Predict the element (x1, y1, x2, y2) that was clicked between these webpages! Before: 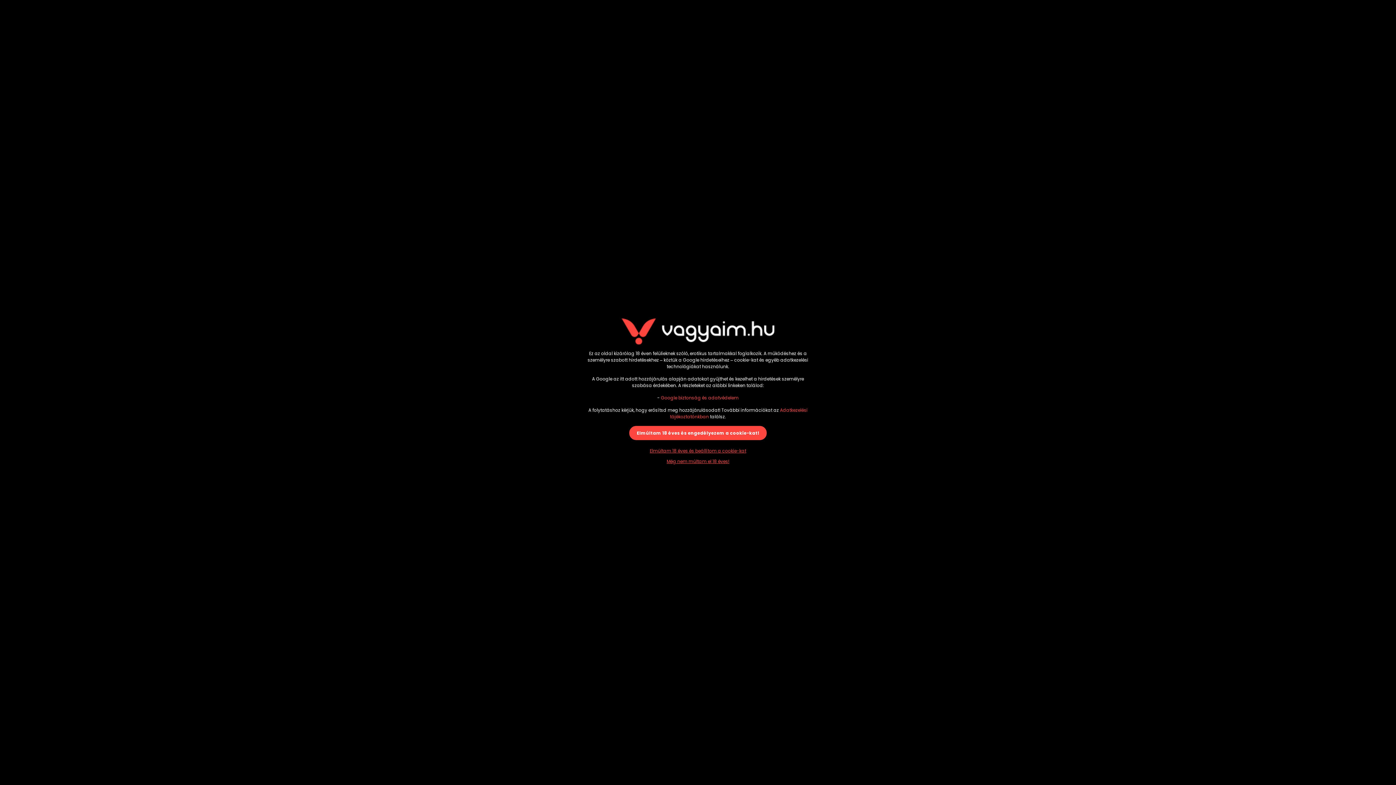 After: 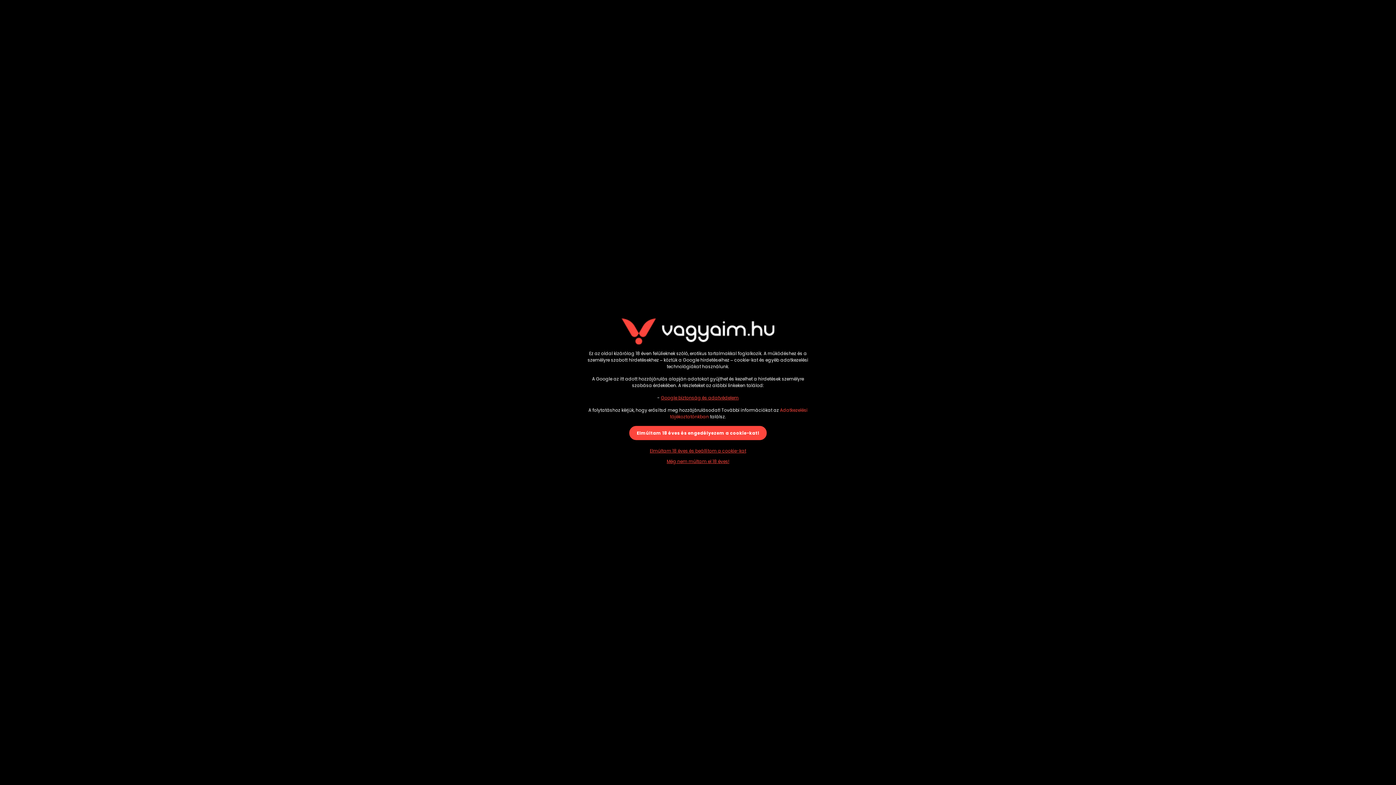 Action: bbox: (661, 394, 738, 401) label: Google biztonság és adatvédelem